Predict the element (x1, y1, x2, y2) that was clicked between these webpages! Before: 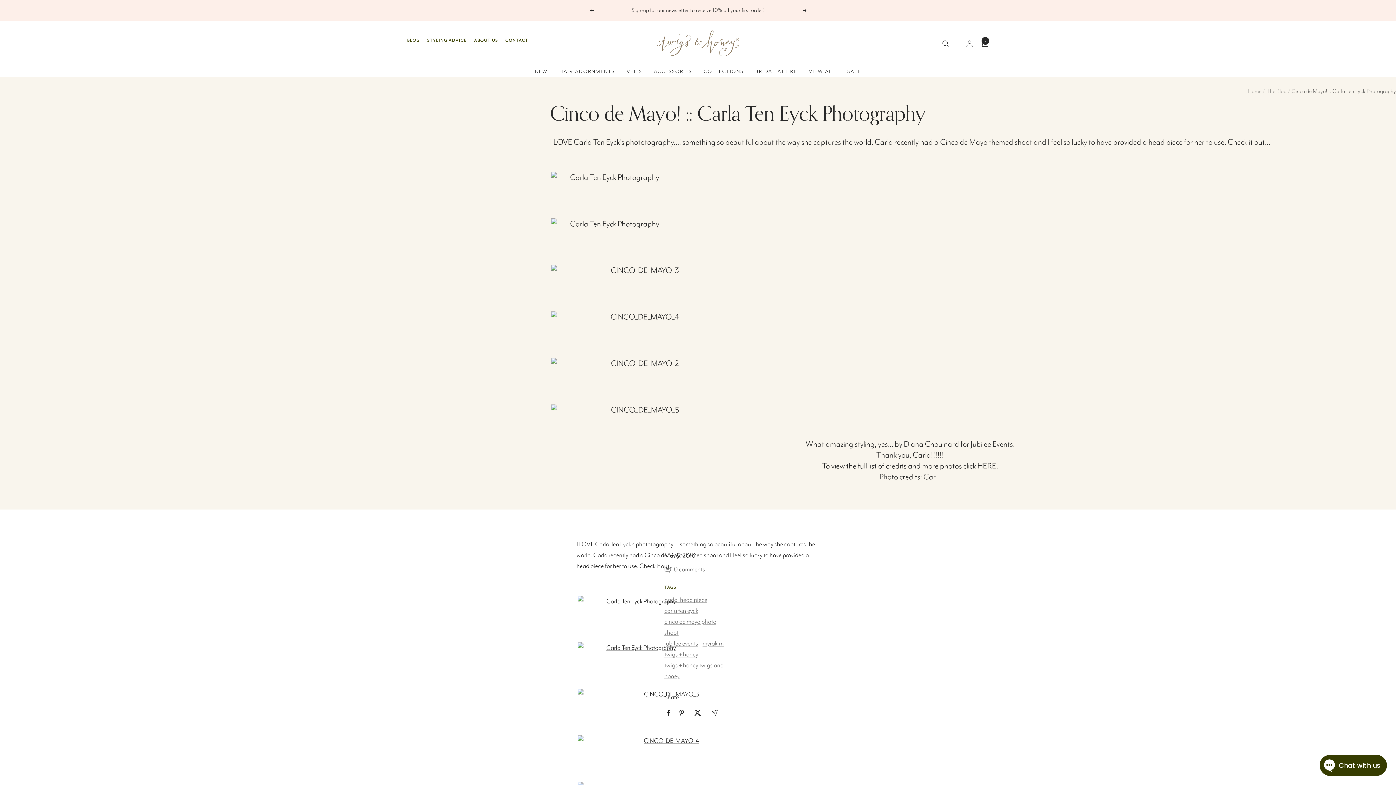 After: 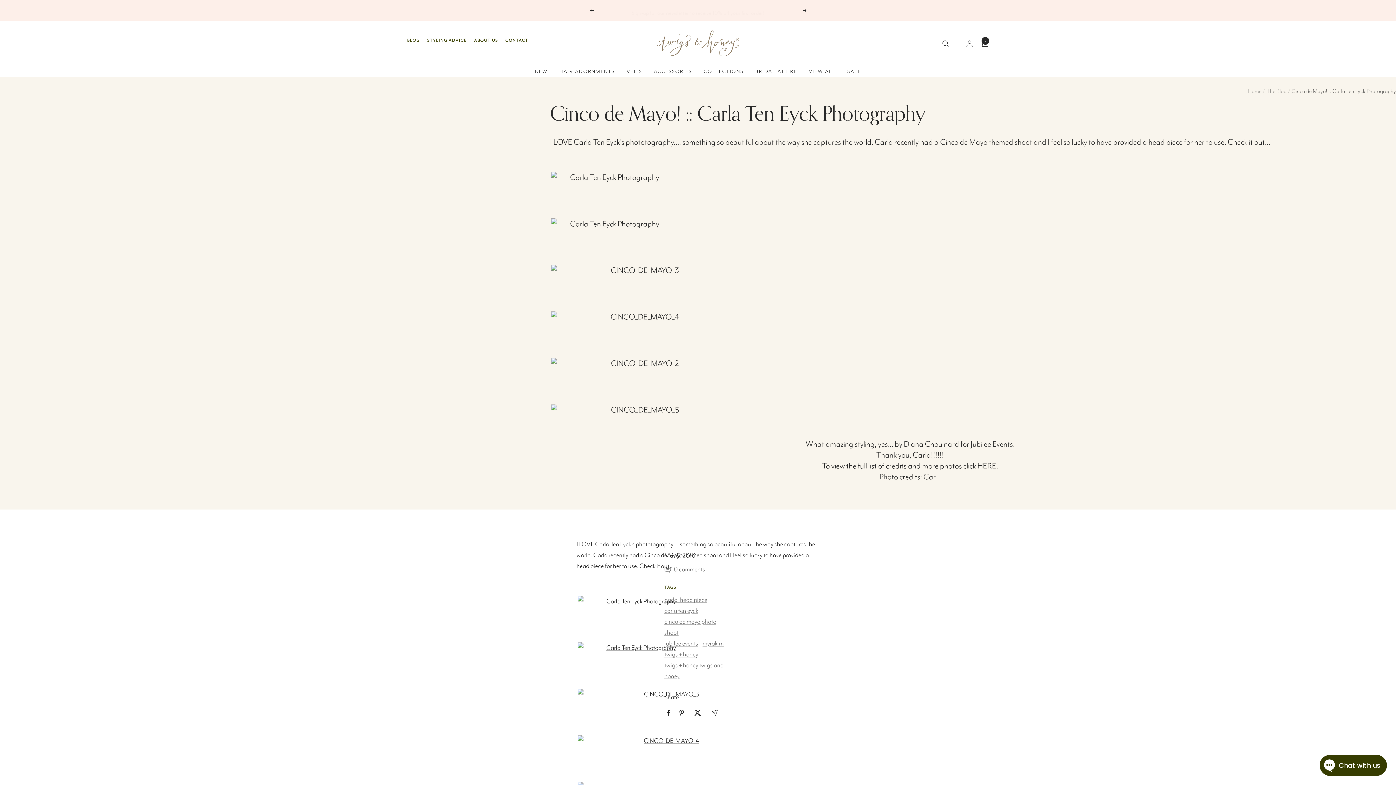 Action: bbox: (693, 708, 702, 717) label: Tweet on Twitter